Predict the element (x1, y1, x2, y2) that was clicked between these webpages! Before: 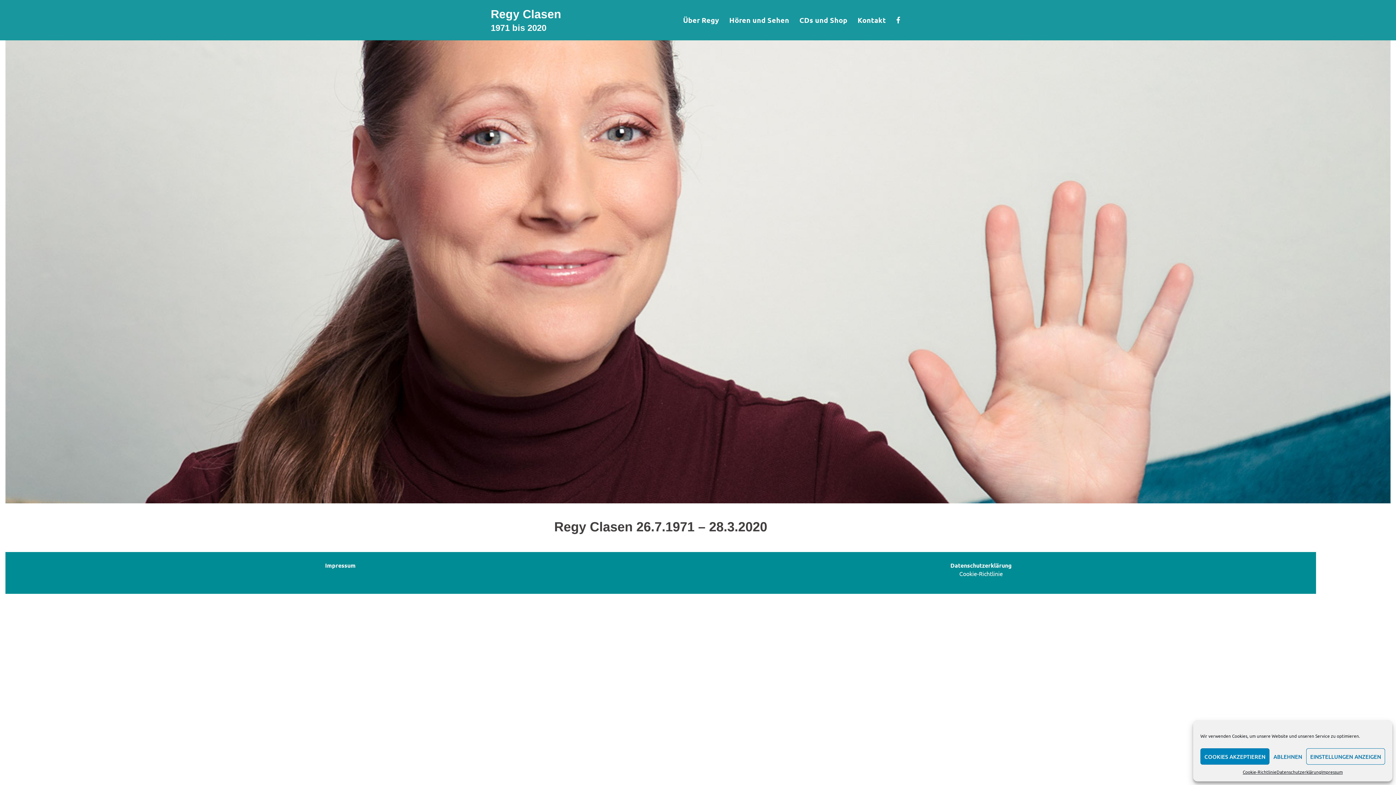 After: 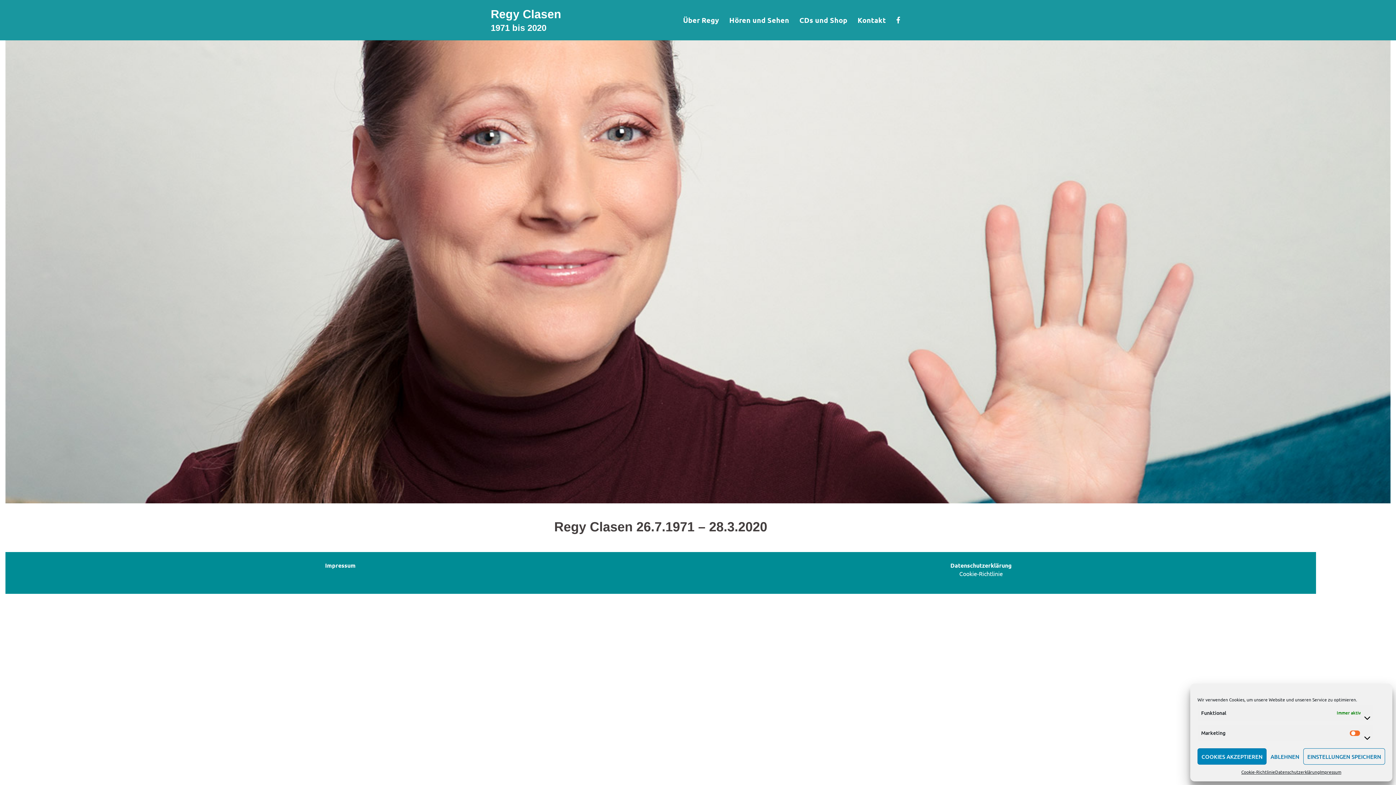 Action: label: EINSTELLUNGEN ANZEIGEN bbox: (1306, 748, 1385, 765)